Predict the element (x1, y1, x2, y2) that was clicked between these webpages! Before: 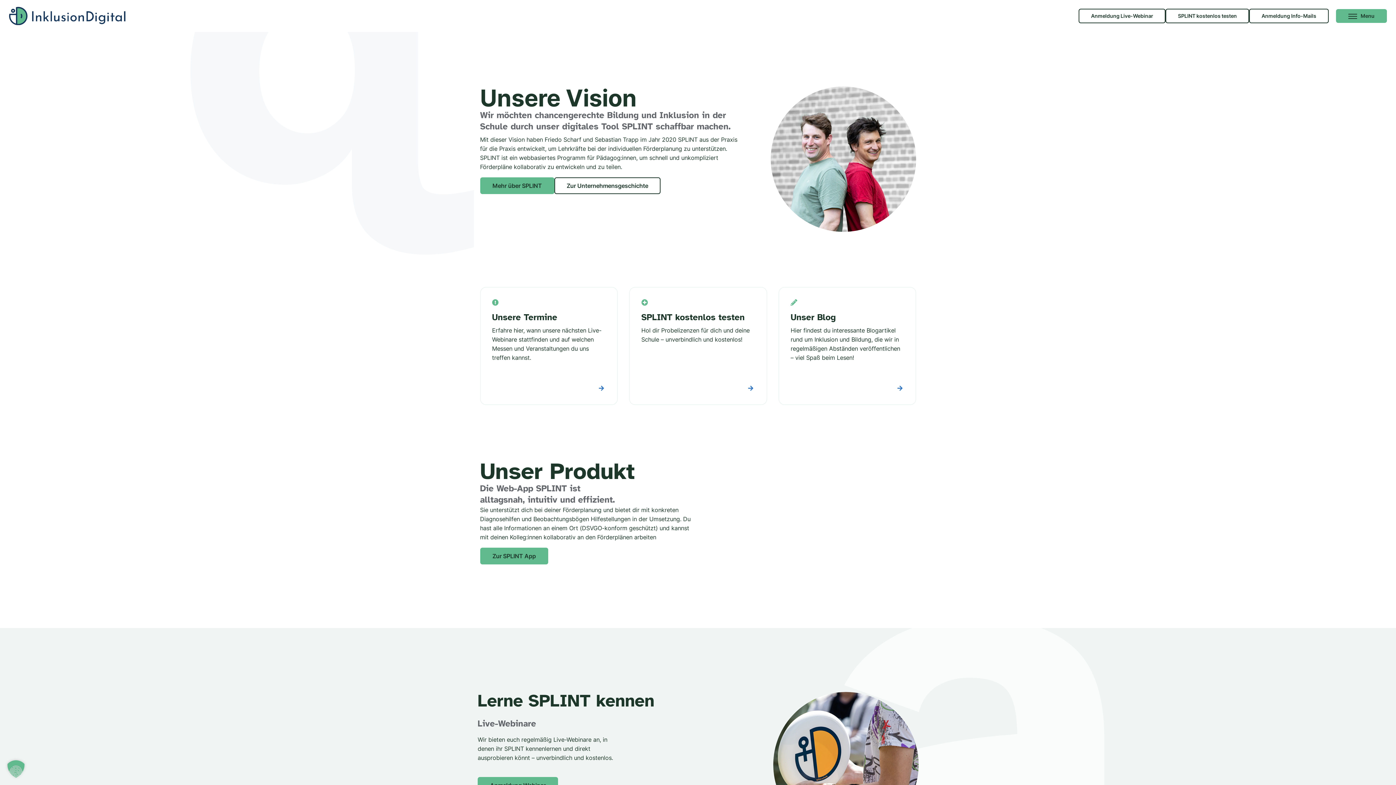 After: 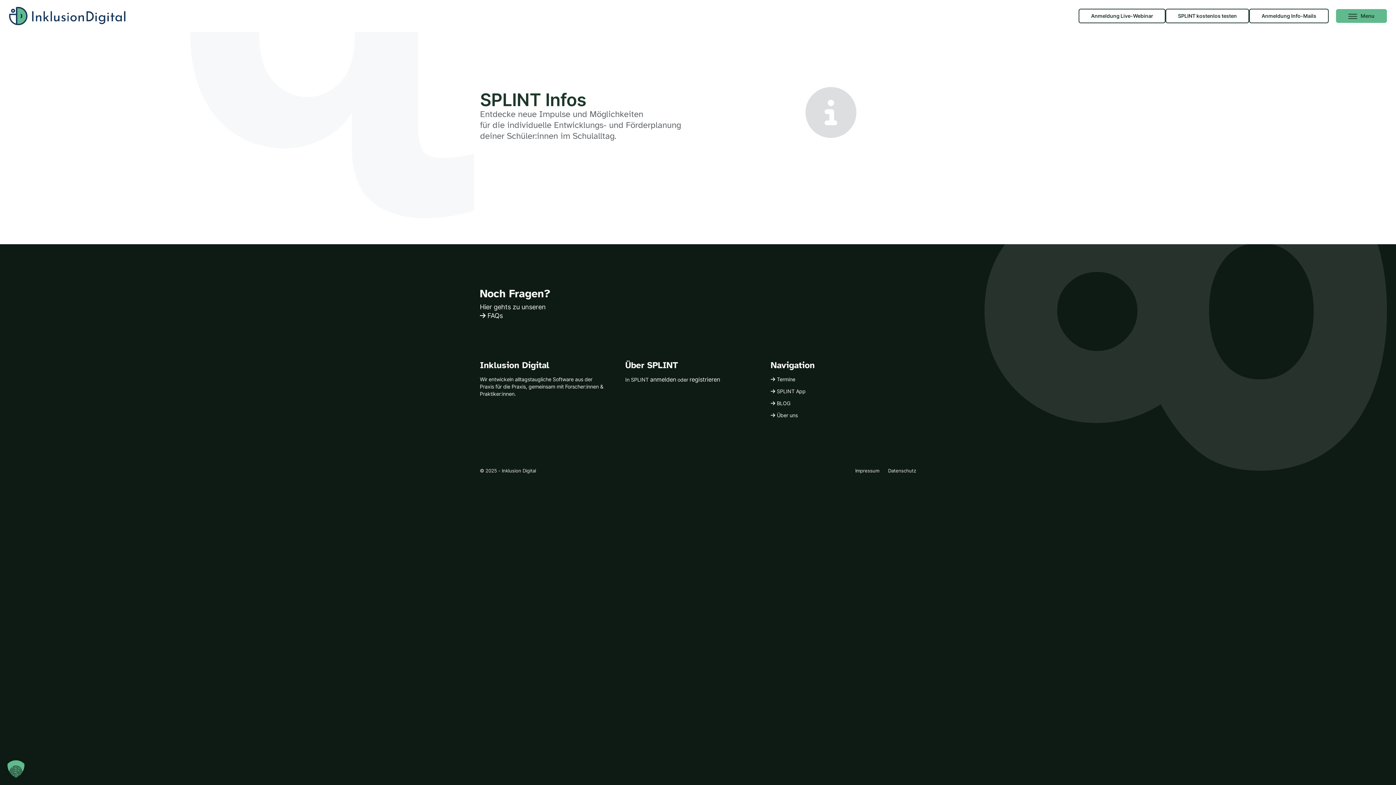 Action: bbox: (1249, 8, 1328, 23) label: Anmeldung Info-Mails (Öffnet in Popup)